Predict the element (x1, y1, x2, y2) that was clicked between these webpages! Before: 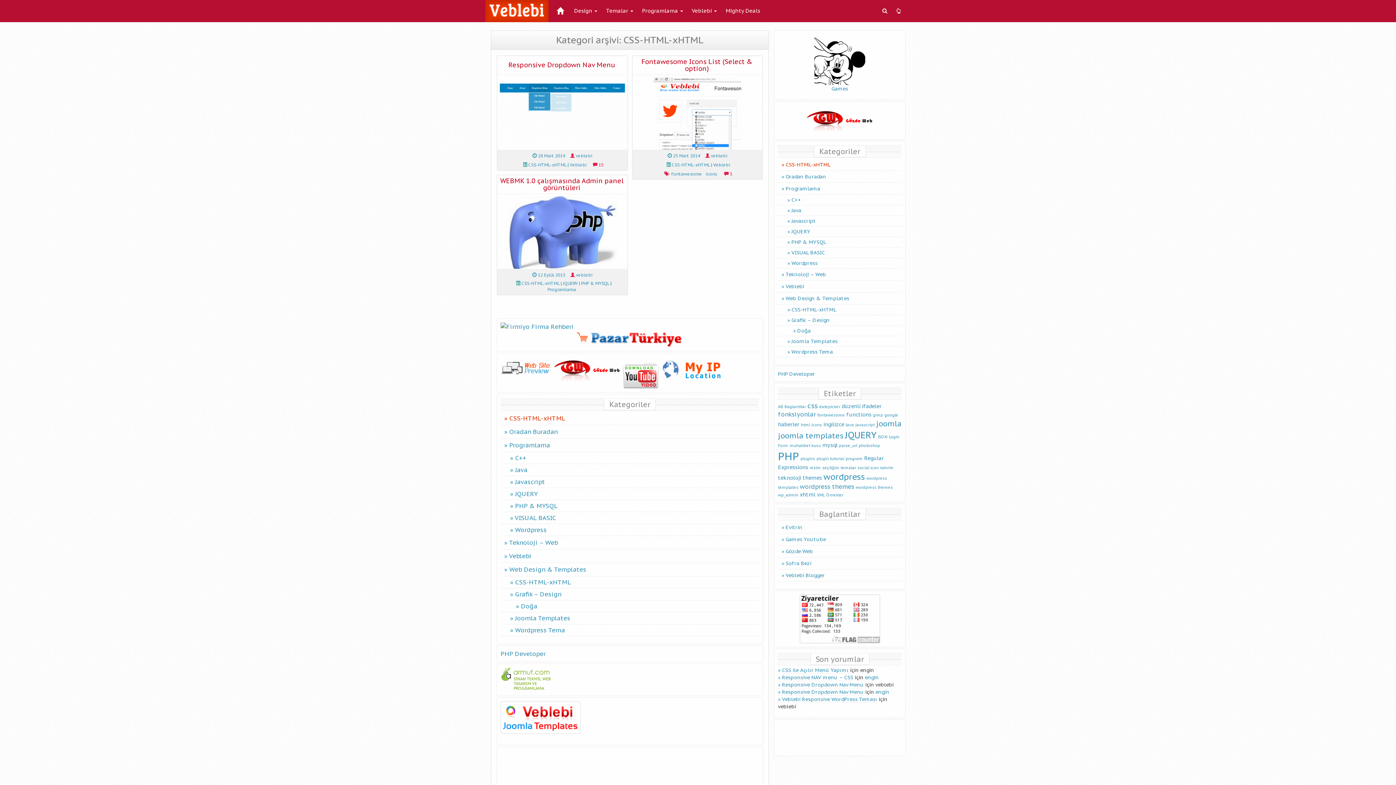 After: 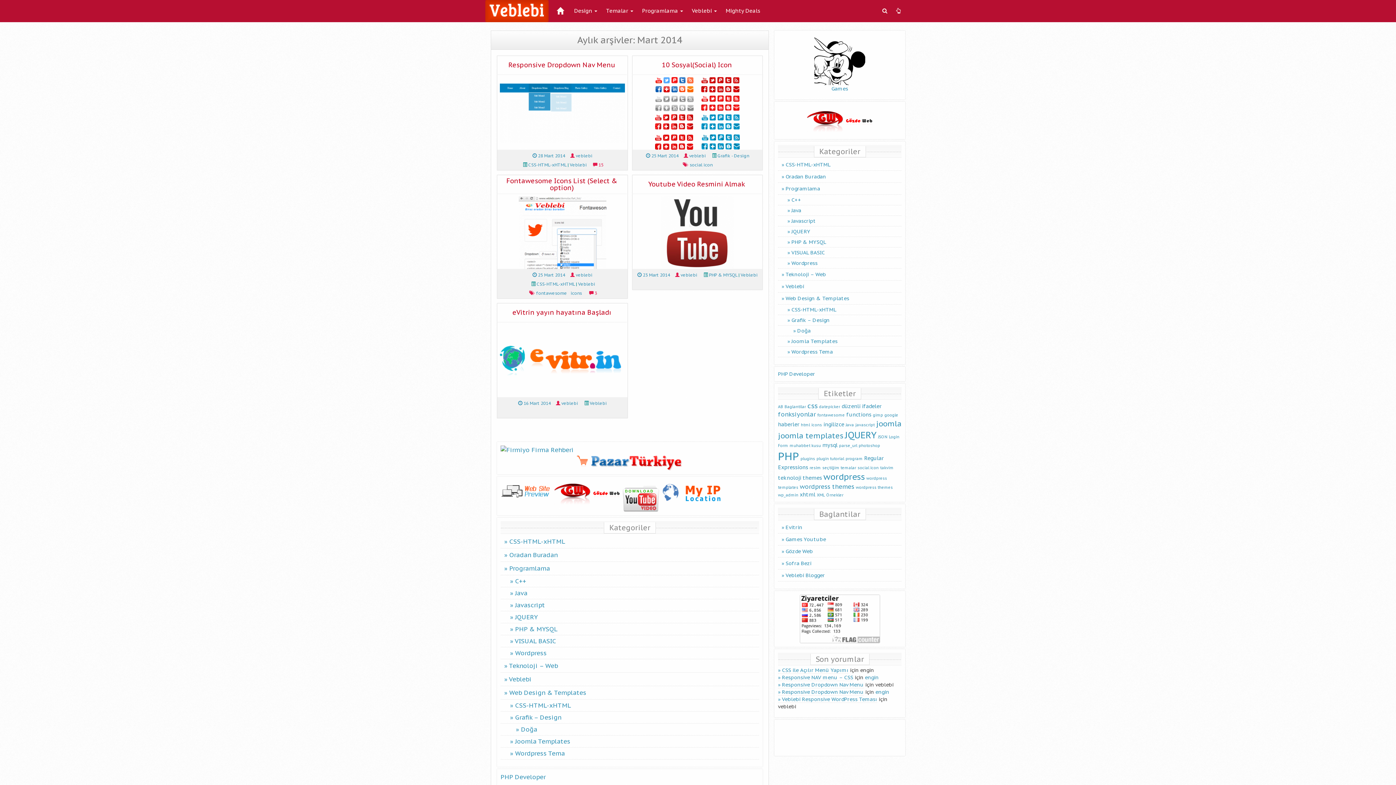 Action: label: 28 Mart 2014 bbox: (531, 152, 565, 159)